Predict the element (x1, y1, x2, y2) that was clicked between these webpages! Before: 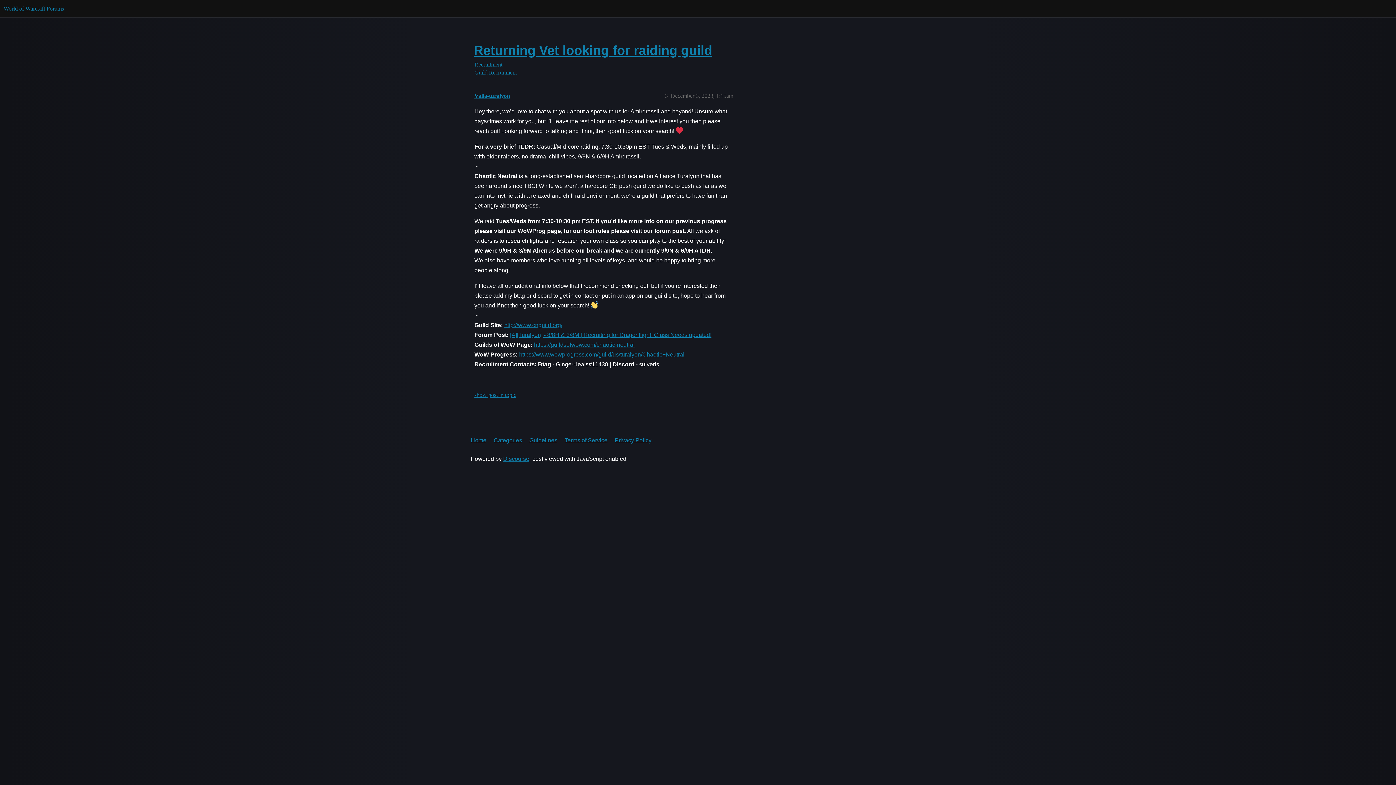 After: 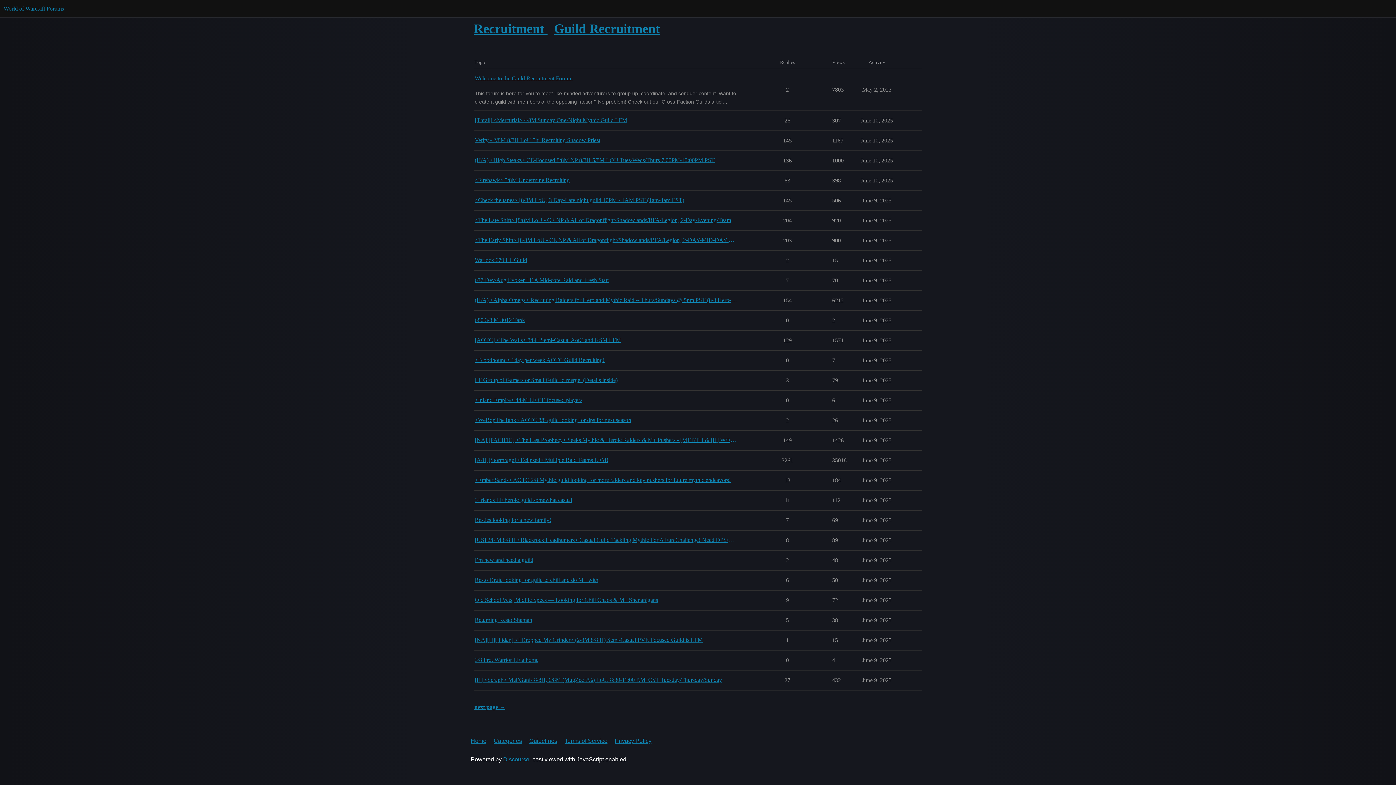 Action: bbox: (474, 61, 921, 68) label: Recruitment